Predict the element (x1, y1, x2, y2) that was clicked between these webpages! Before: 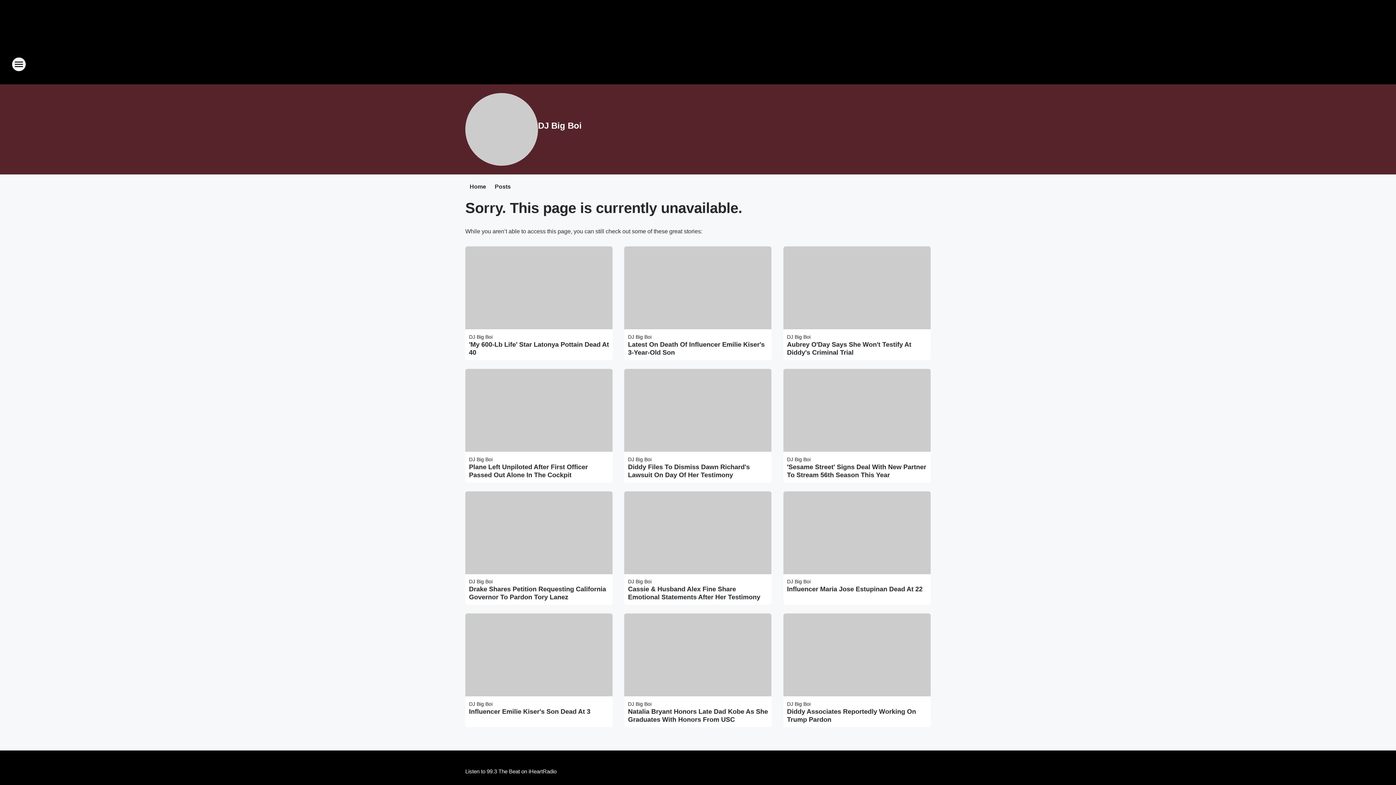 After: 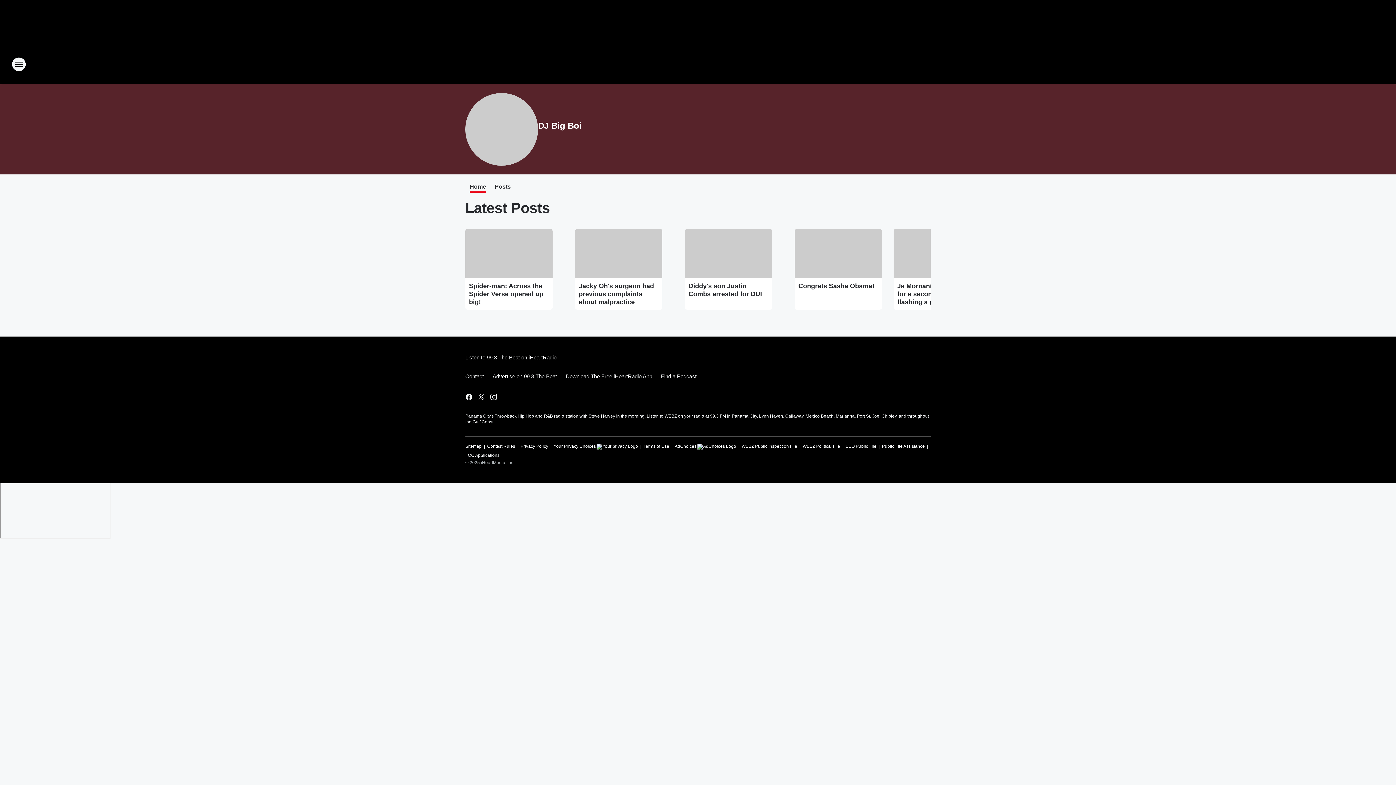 Action: label: DJ Big Boi bbox: (469, 456, 492, 462)